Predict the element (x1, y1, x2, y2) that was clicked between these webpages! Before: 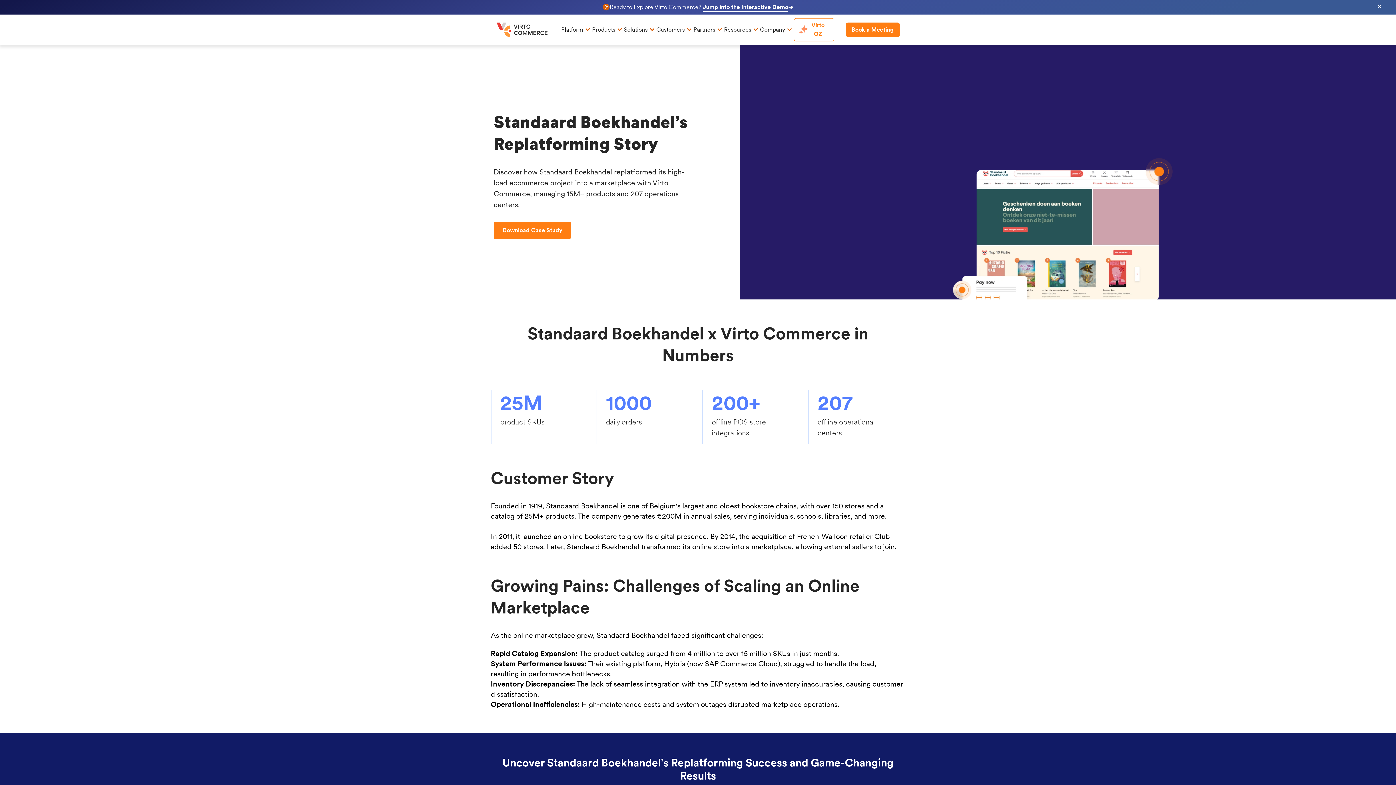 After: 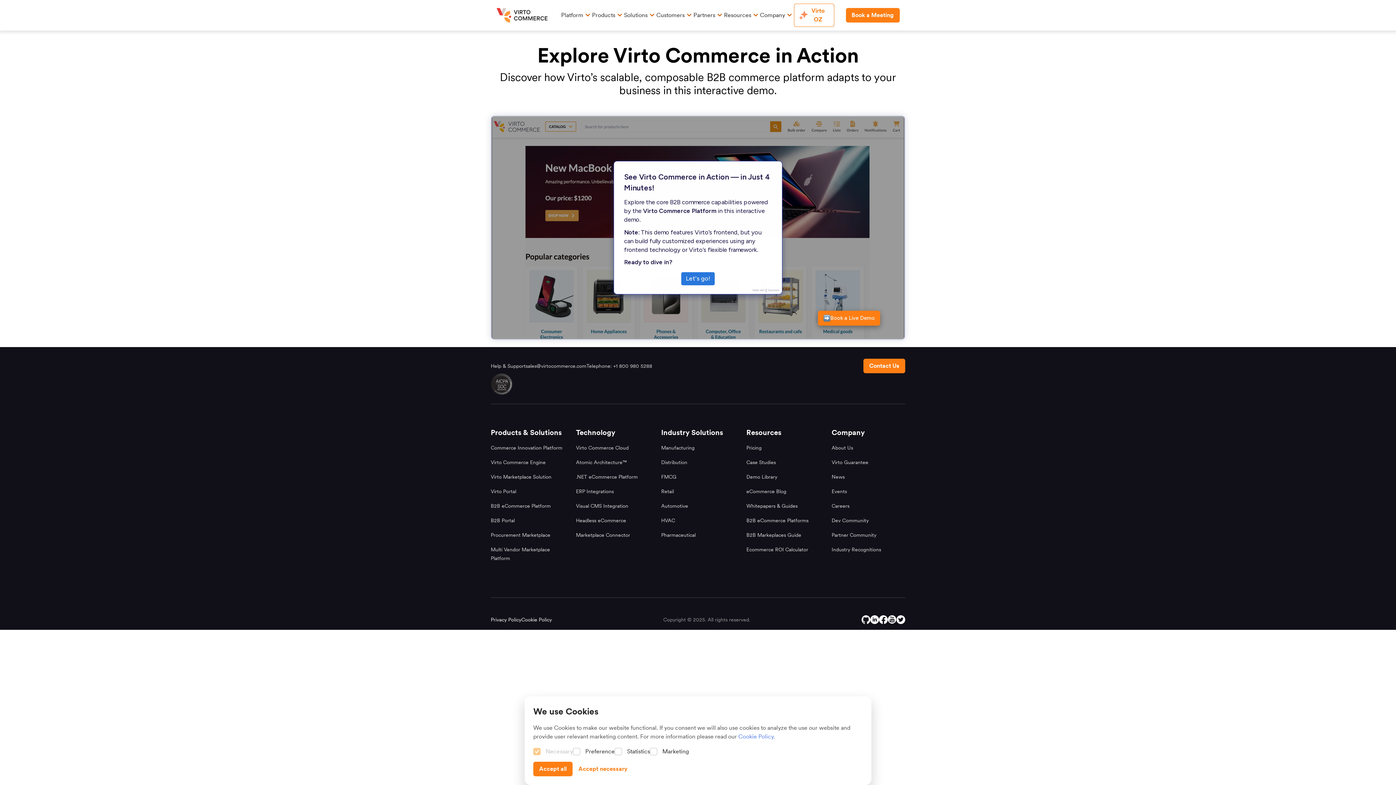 Action: label: Jump into the Interactive Demo
➔ bbox: (703, 3, 793, 11)